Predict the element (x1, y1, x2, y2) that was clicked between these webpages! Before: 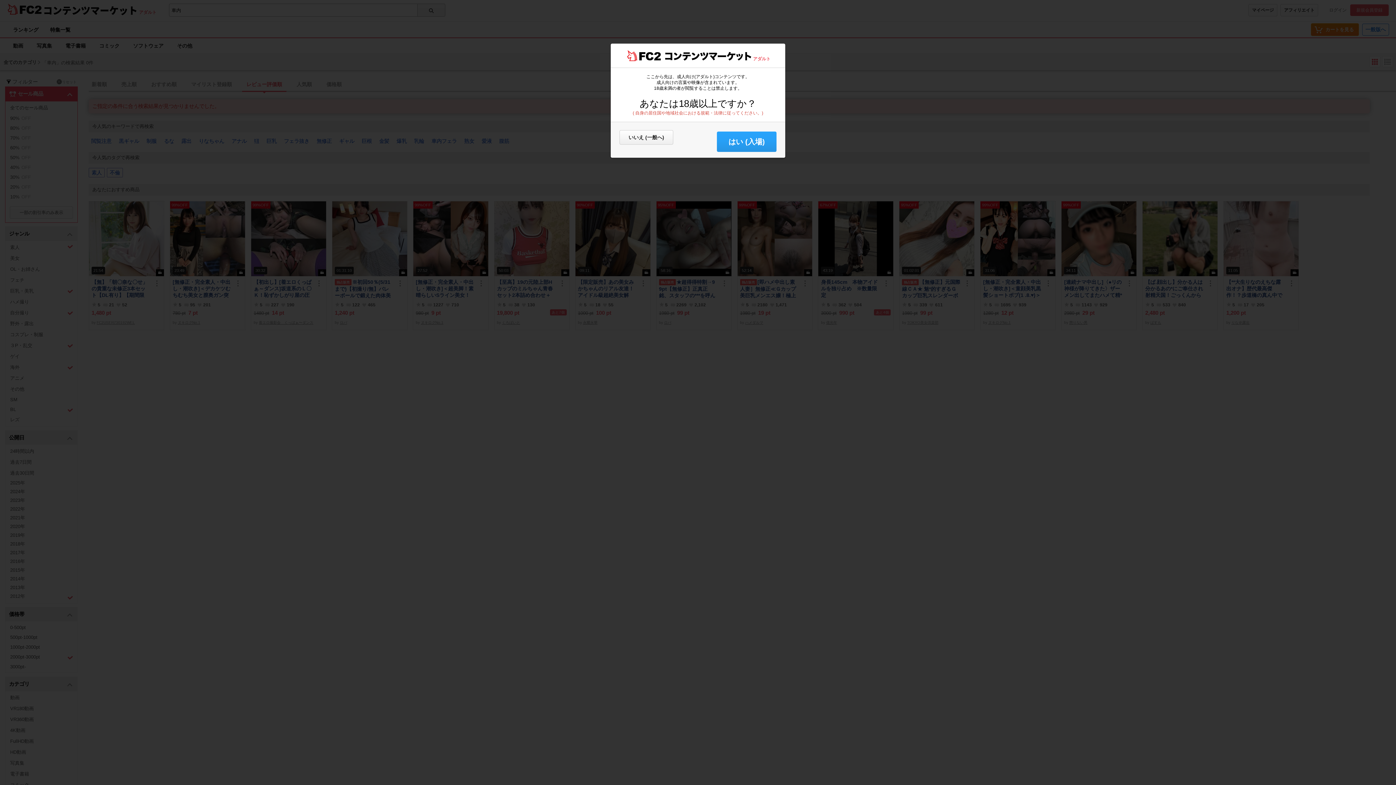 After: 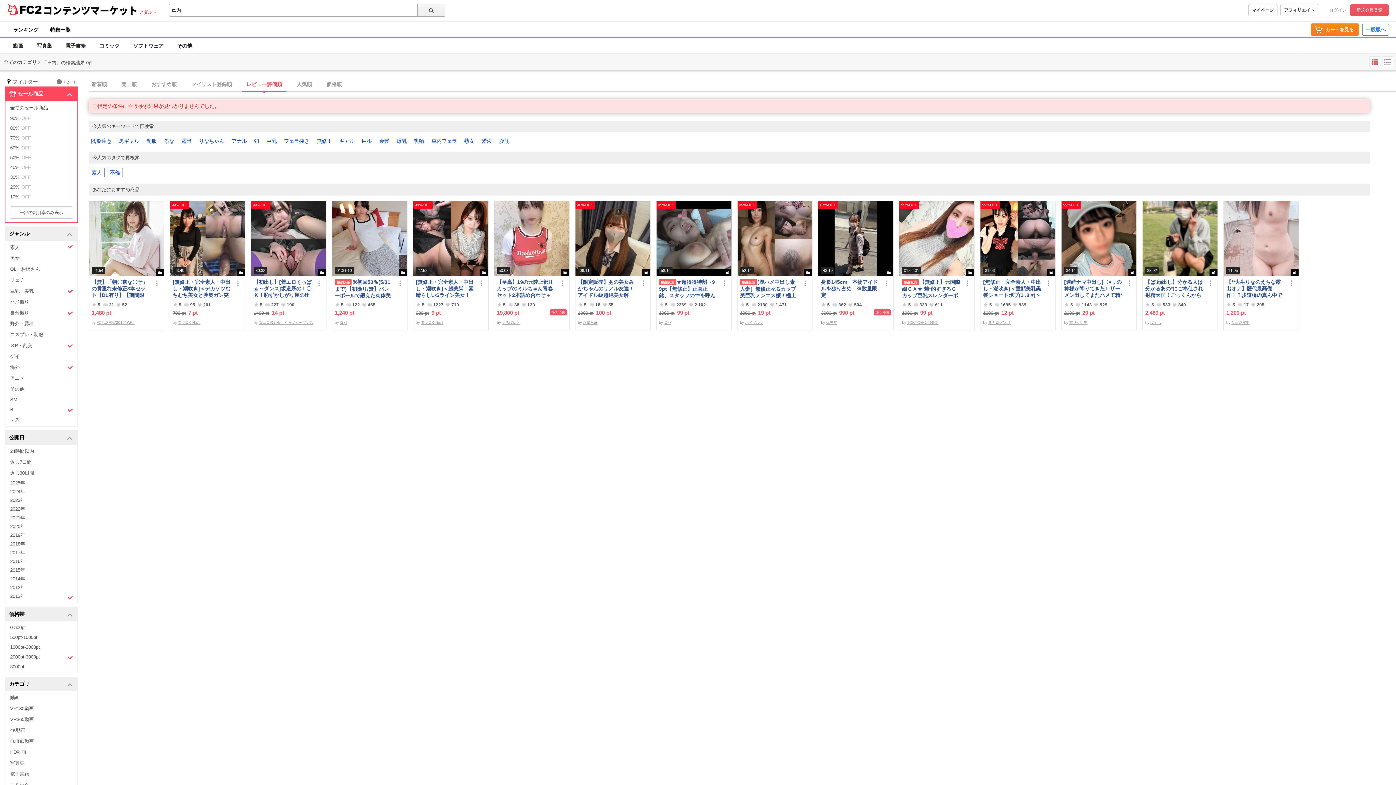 Action: label: はい (入場) bbox: (717, 131, 776, 152)